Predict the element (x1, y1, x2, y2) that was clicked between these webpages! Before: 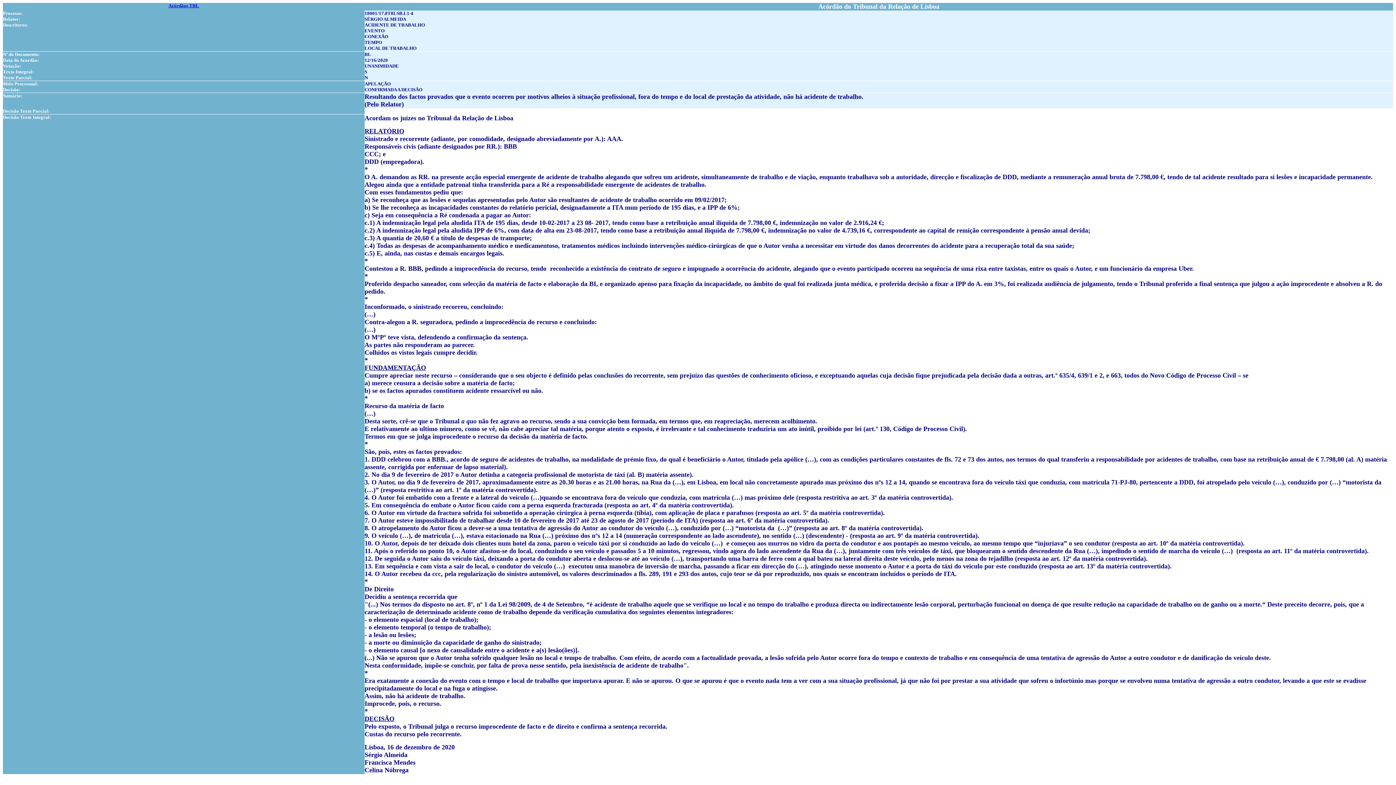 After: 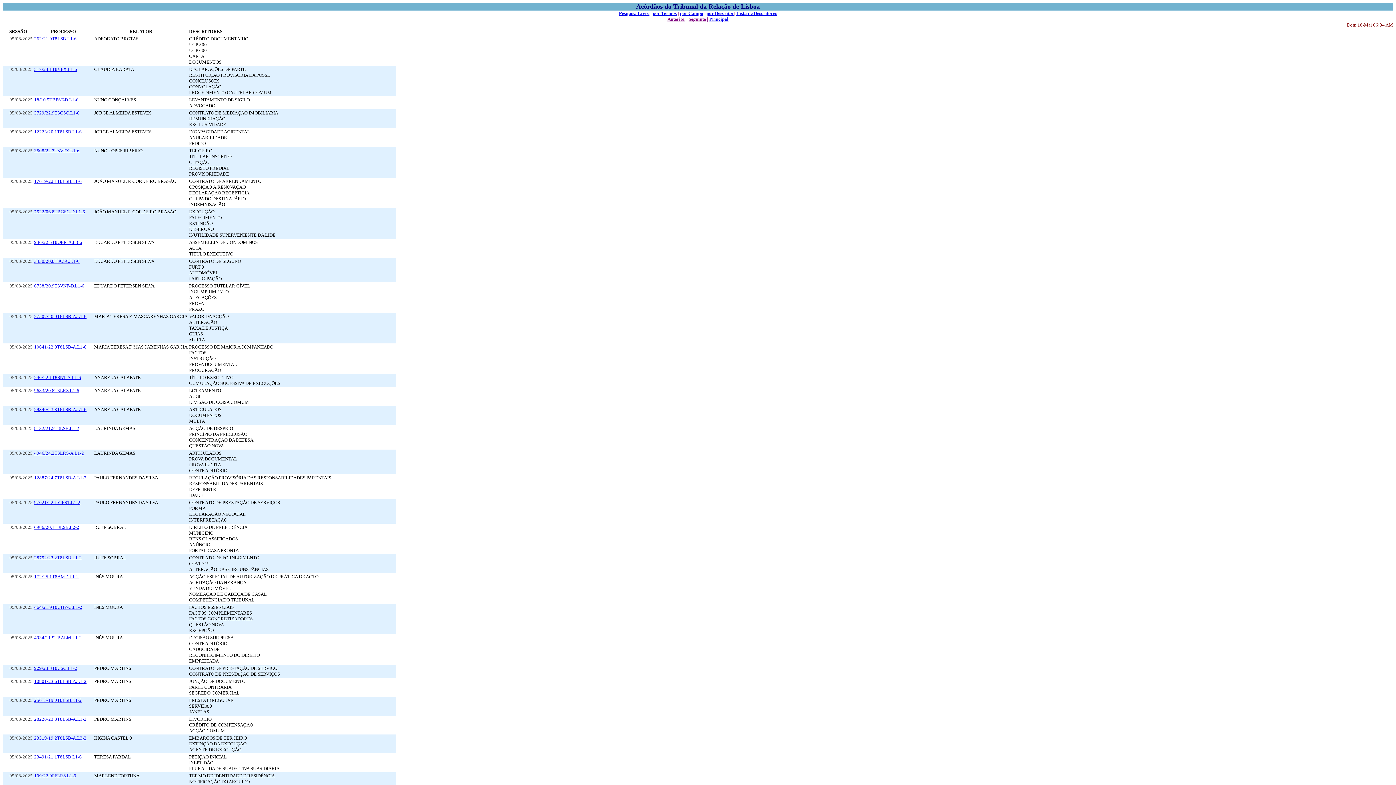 Action: bbox: (168, 2, 199, 8) label: Acórdãos TRL